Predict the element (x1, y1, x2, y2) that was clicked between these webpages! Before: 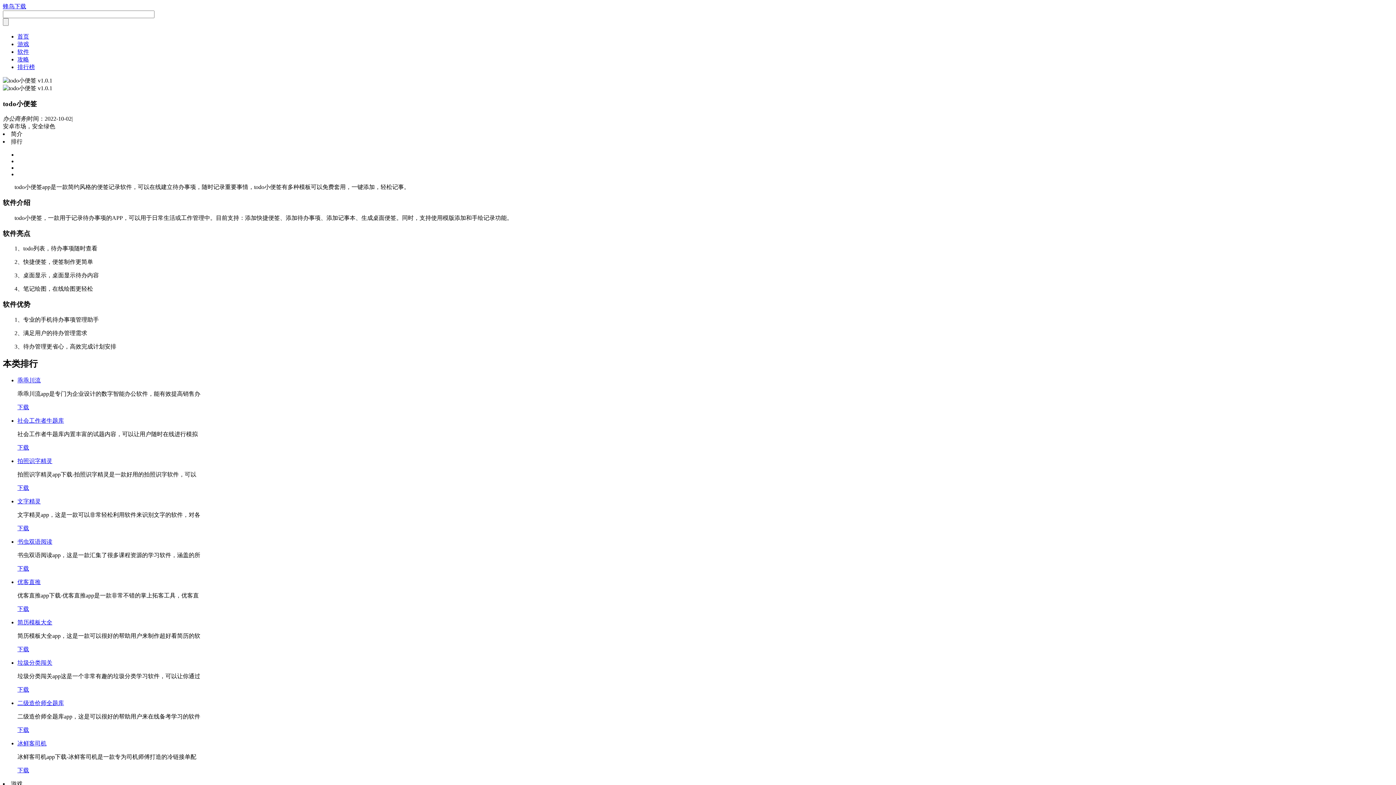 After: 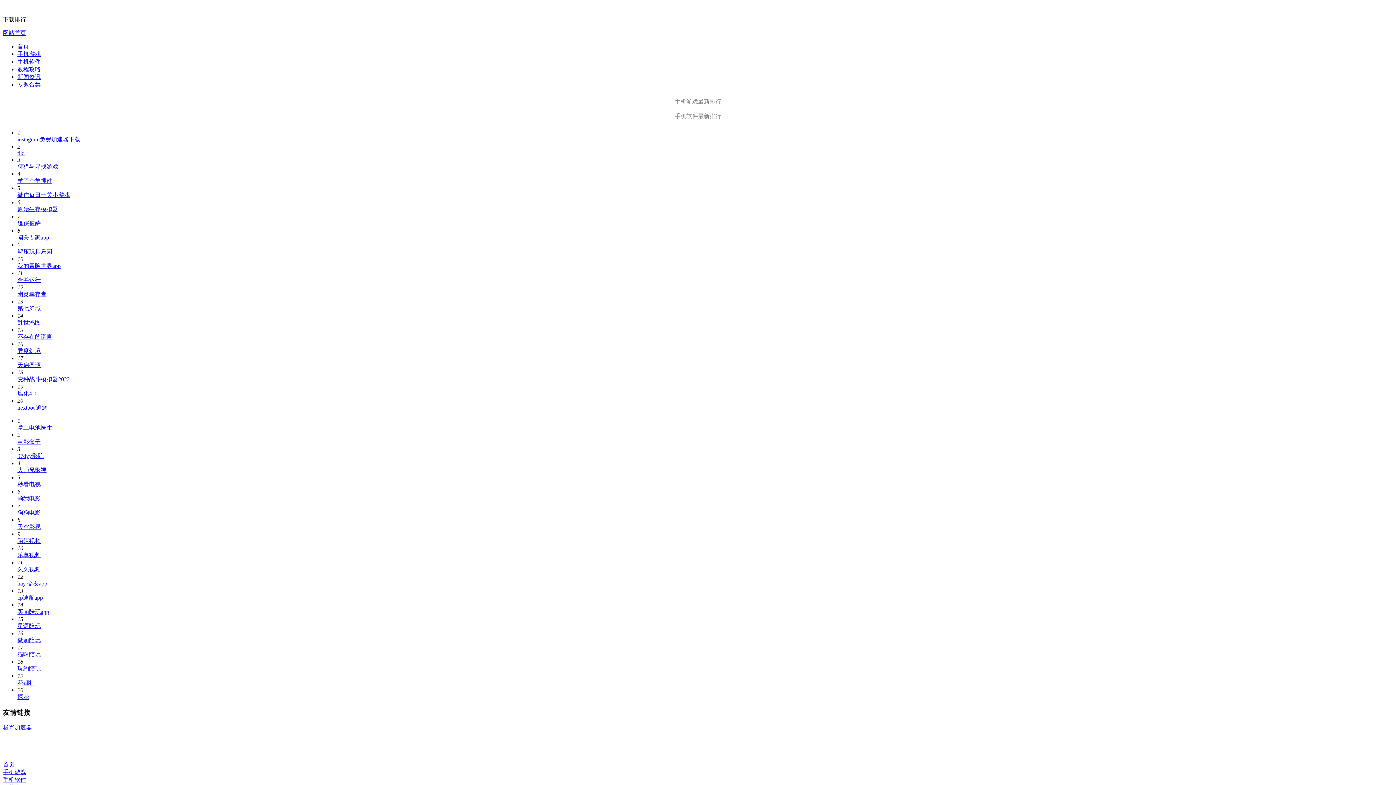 Action: bbox: (17, 64, 34, 70) label: 排行榜